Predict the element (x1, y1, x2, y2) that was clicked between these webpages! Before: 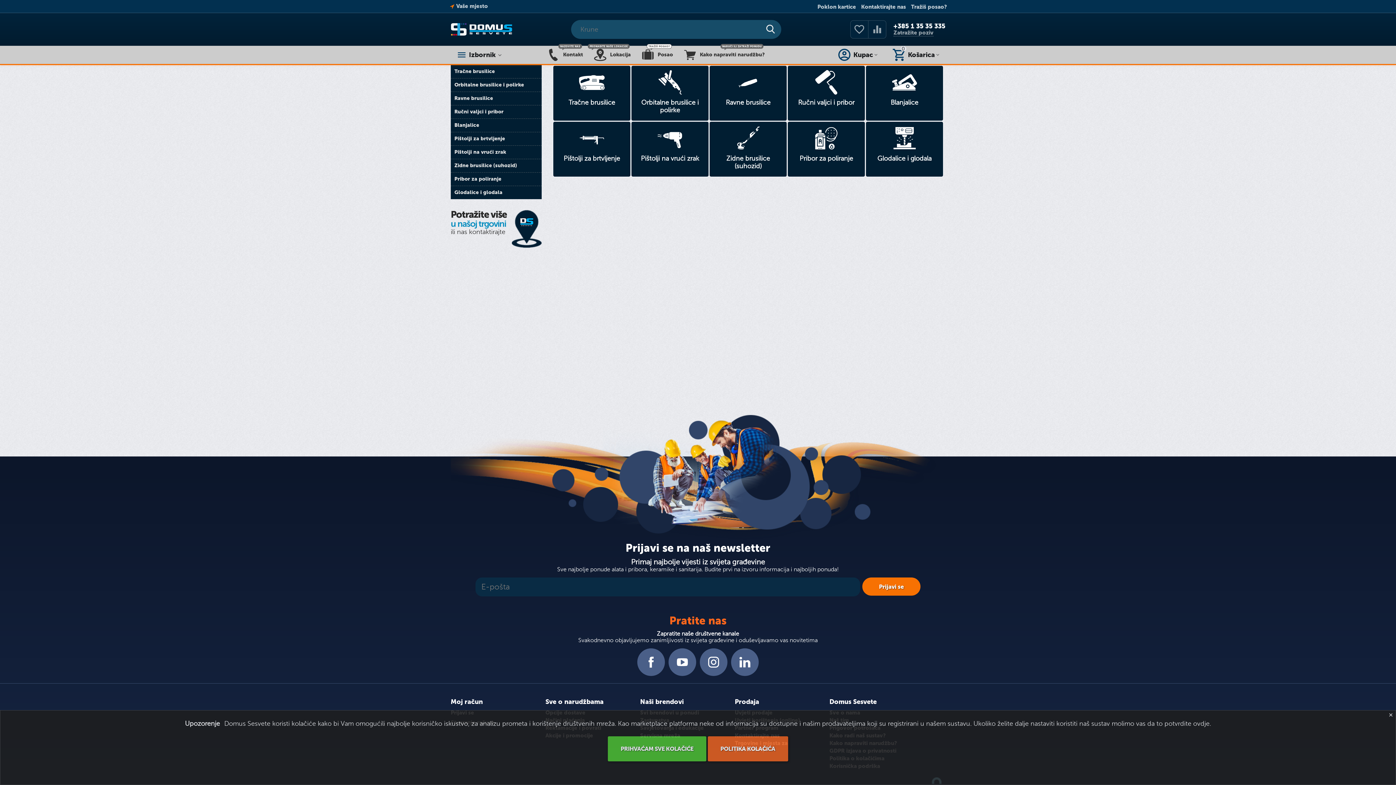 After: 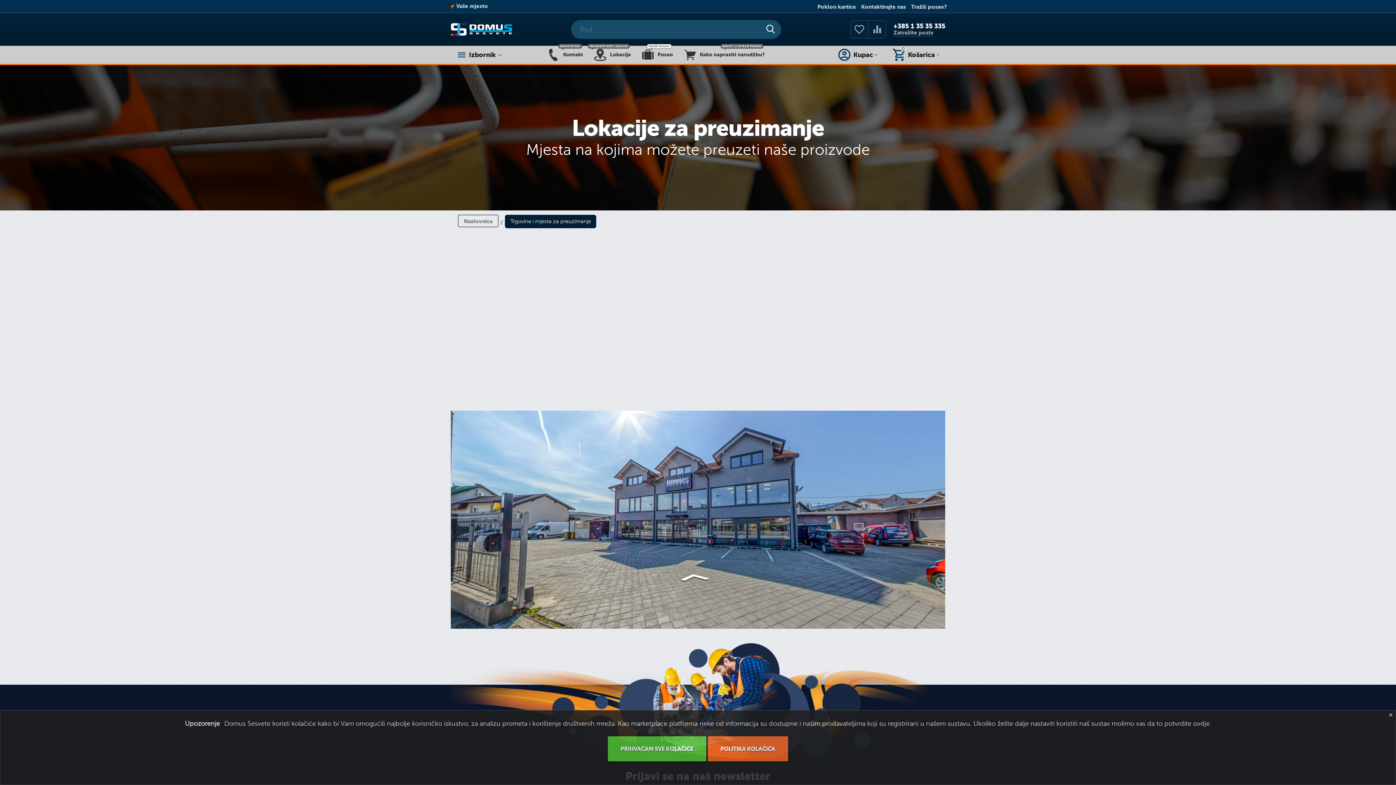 Action: label: Lokacija
PRONAĐITE NAŠE LOKACIJE bbox: (588, 45, 636, 64)